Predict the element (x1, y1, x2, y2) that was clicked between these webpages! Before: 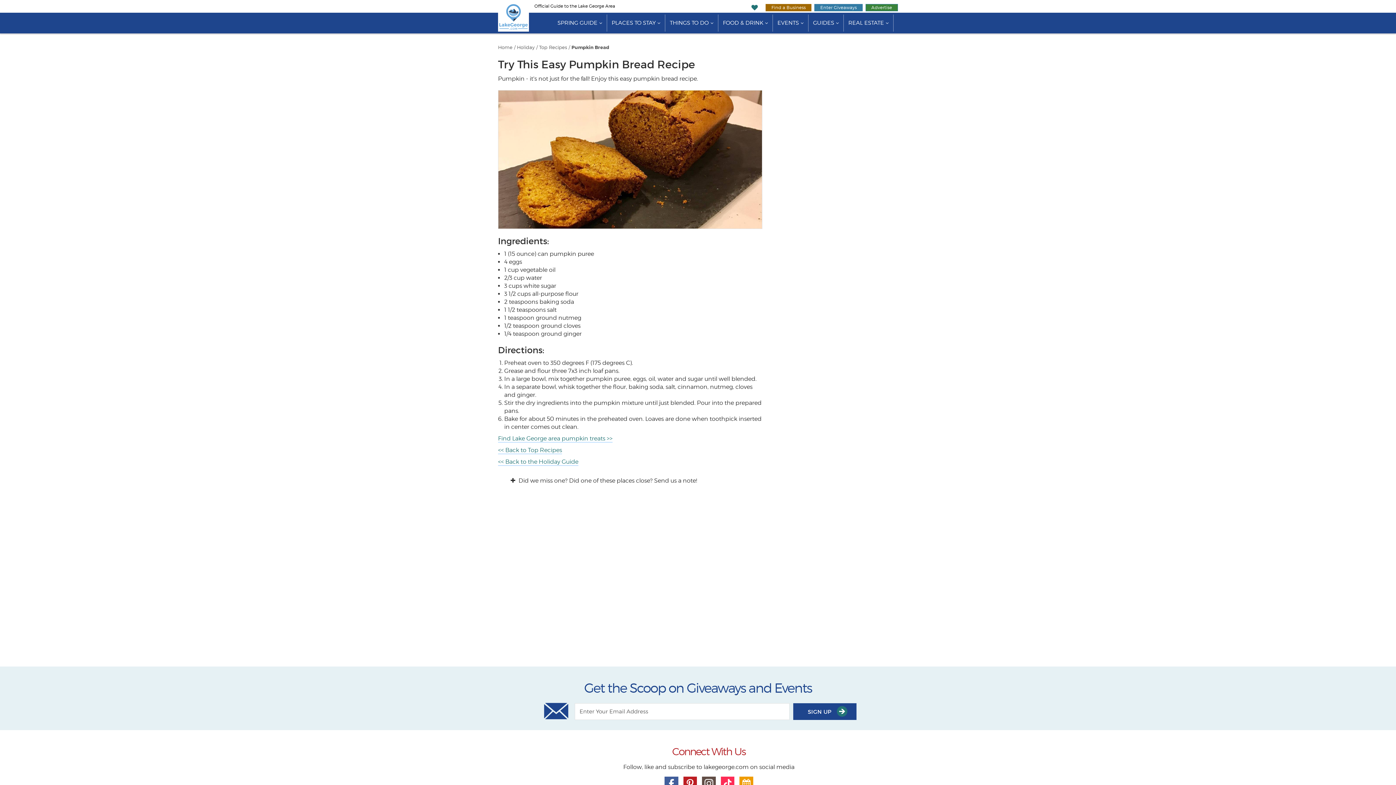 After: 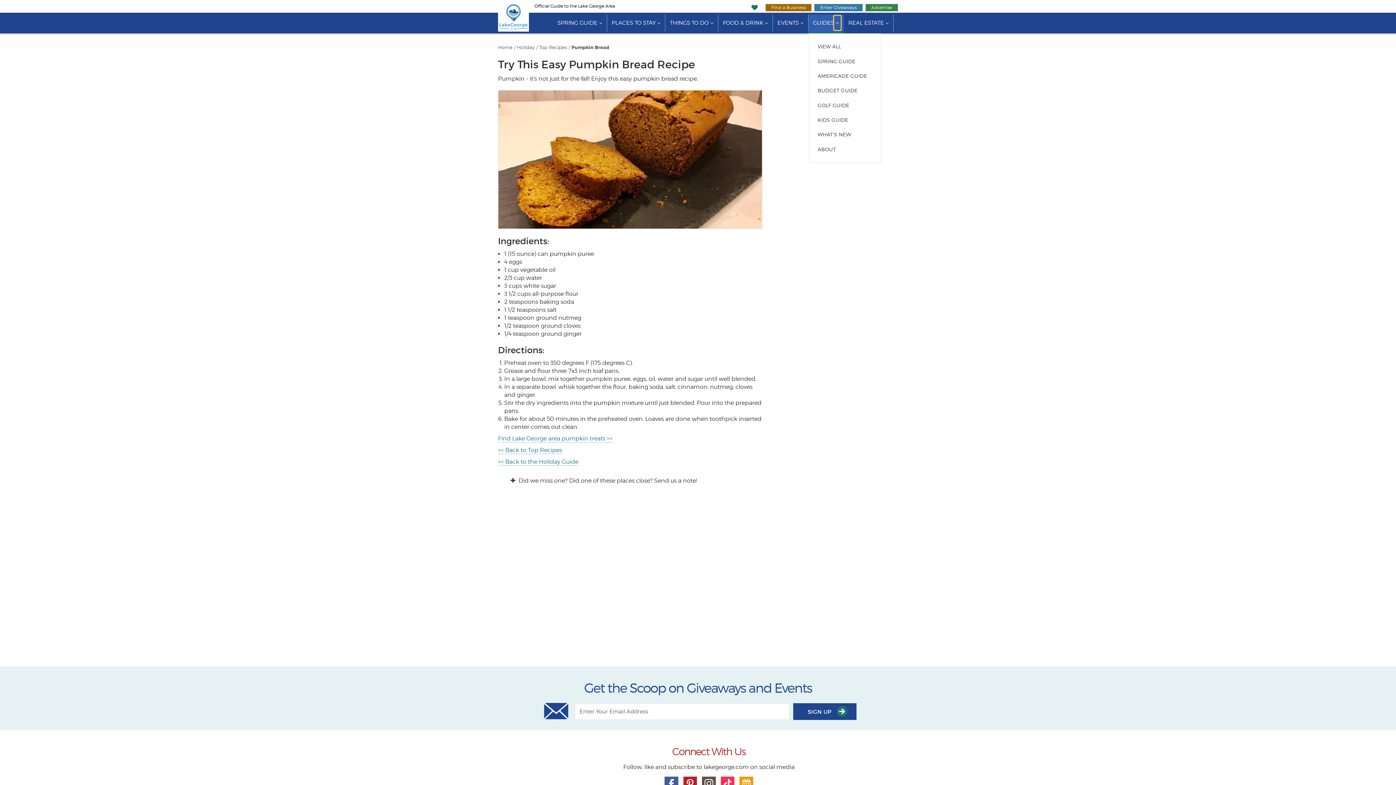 Action: label: show submenu for "Guides" bbox: (834, 15, 840, 30)